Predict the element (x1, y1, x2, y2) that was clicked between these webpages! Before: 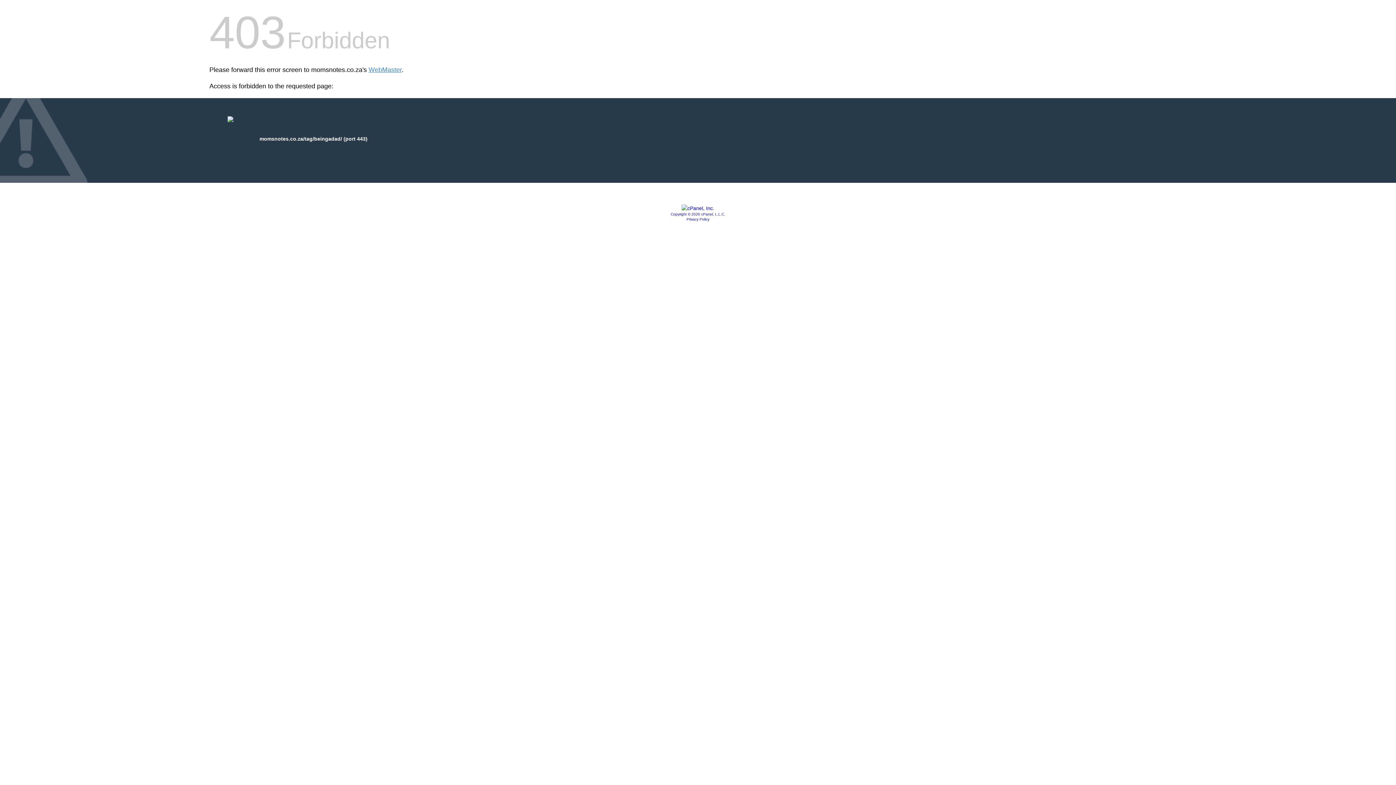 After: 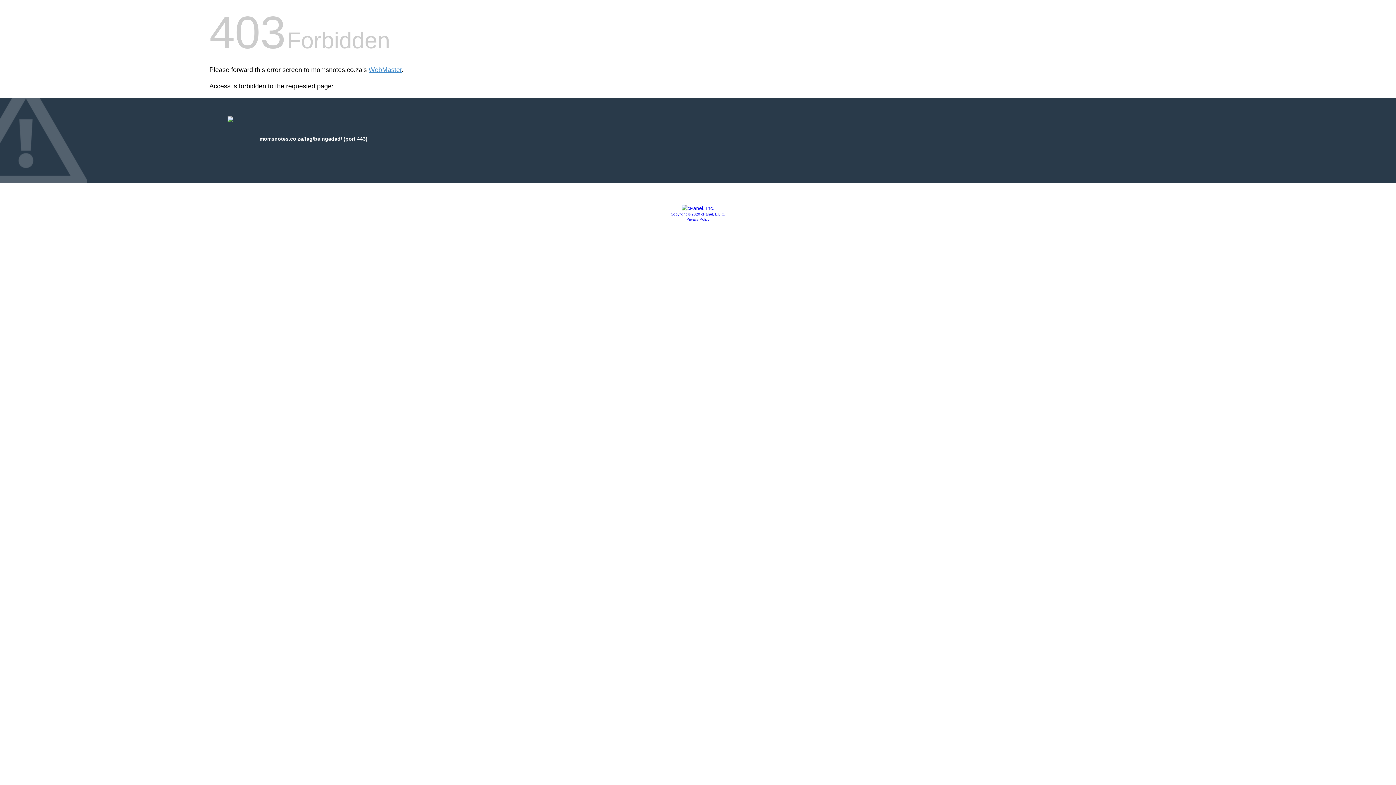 Action: label: Privacy Policy bbox: (686, 217, 709, 221)